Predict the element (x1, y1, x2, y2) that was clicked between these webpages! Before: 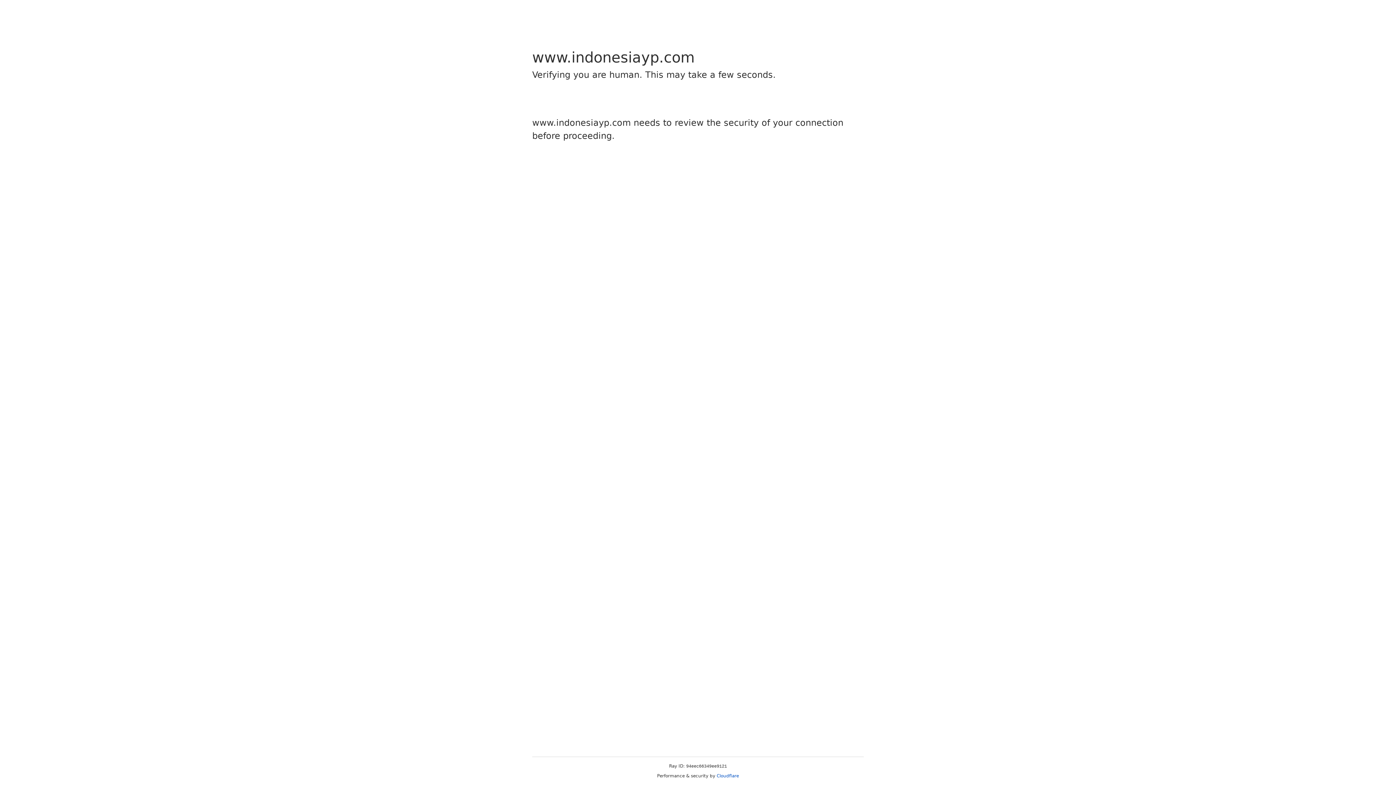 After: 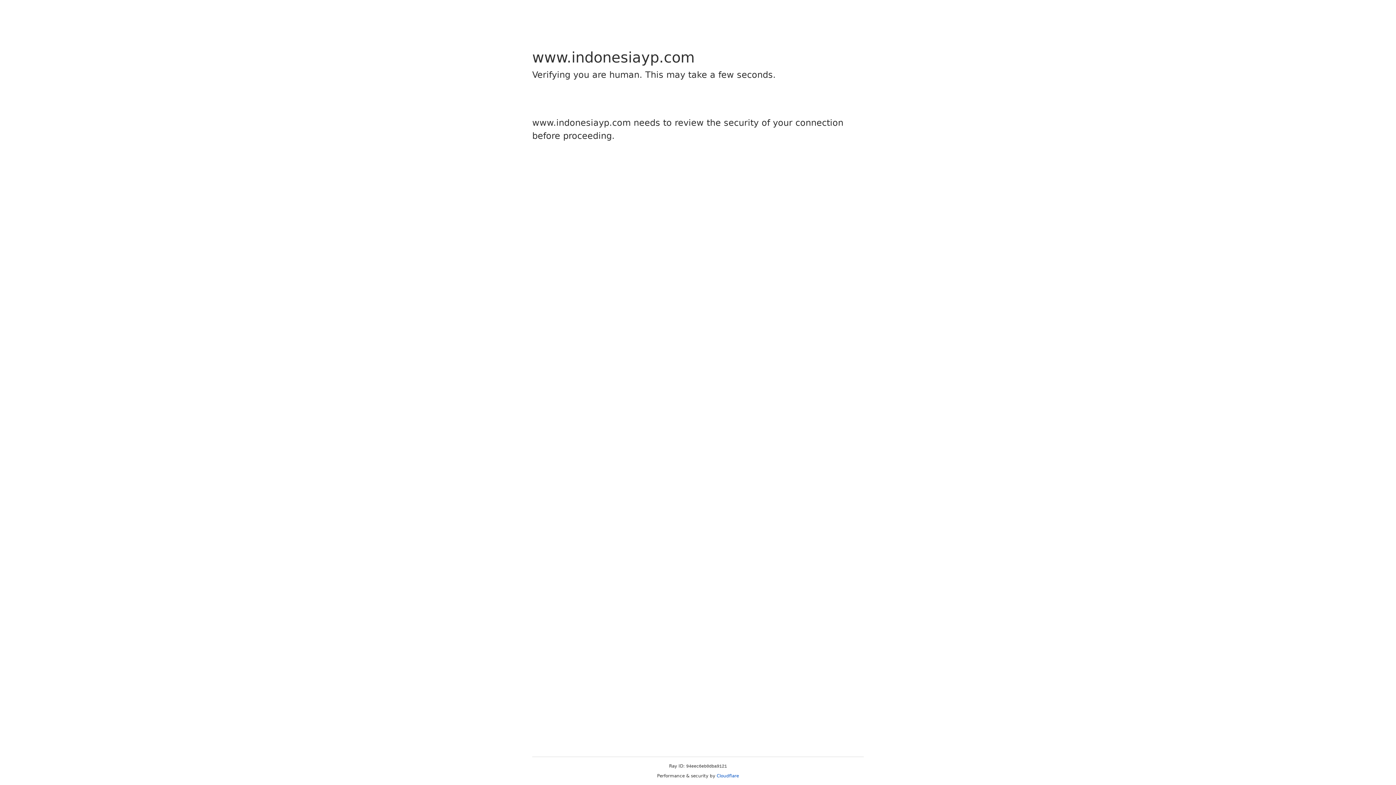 Action: bbox: (716, 773, 739, 778) label: Cloudflare